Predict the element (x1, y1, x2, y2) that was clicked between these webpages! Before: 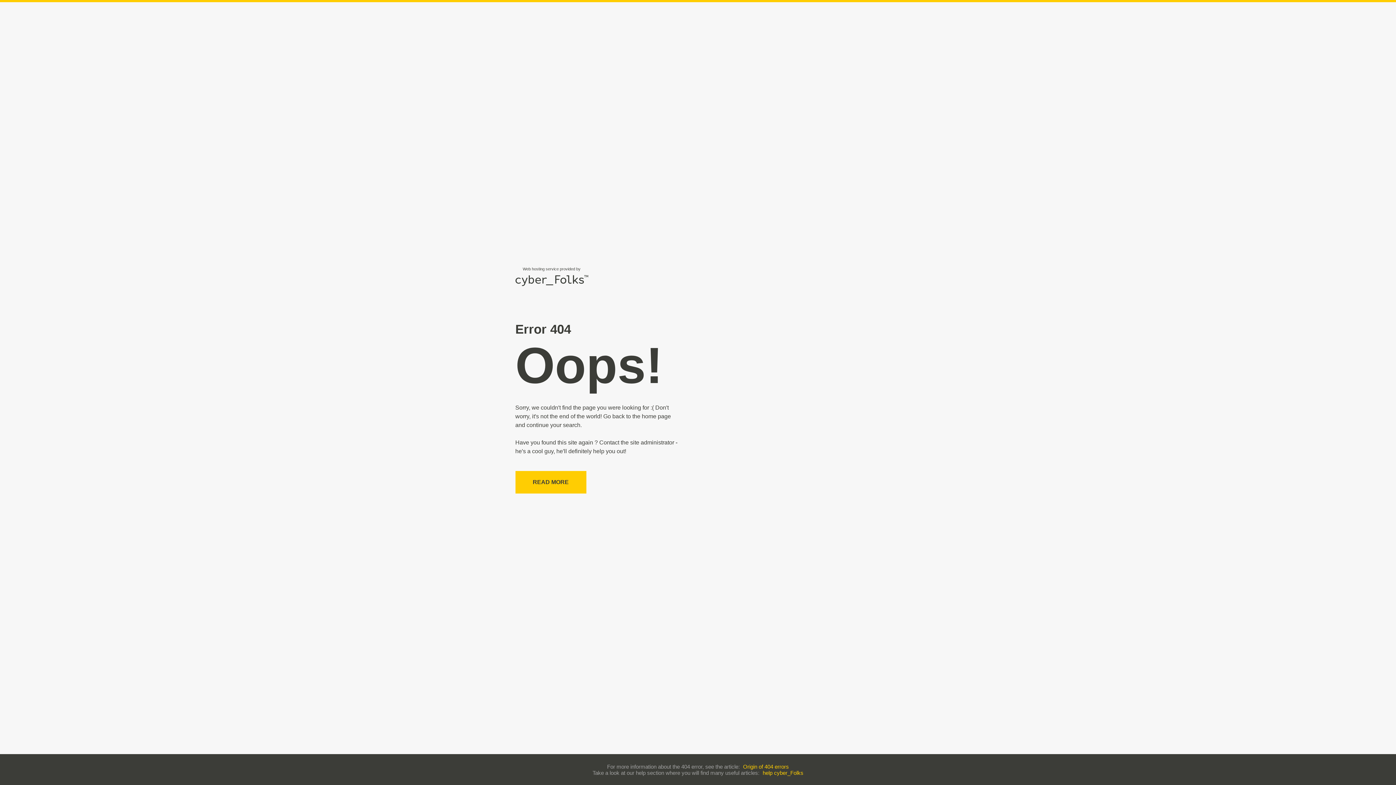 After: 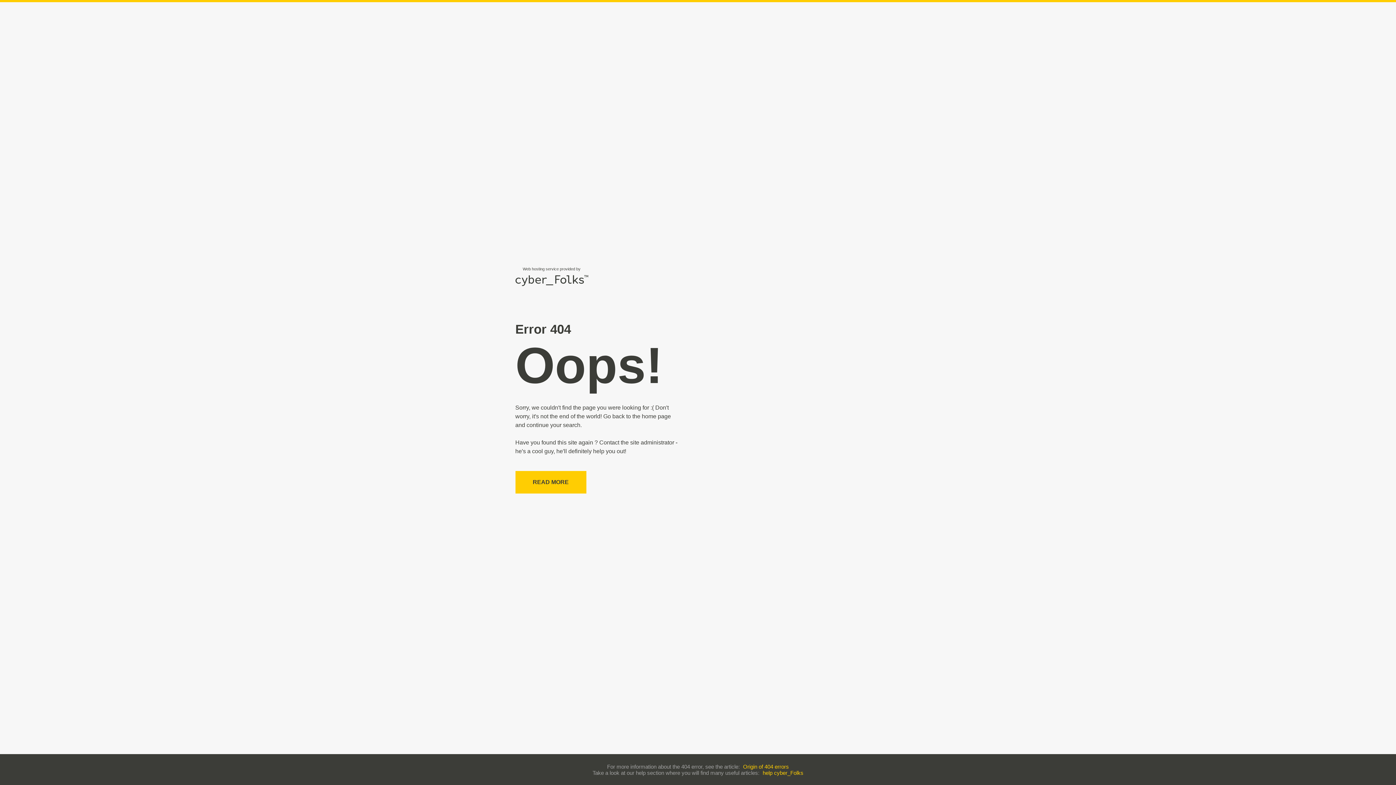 Action: label: help cyber_Folks bbox: (762, 770, 803, 776)